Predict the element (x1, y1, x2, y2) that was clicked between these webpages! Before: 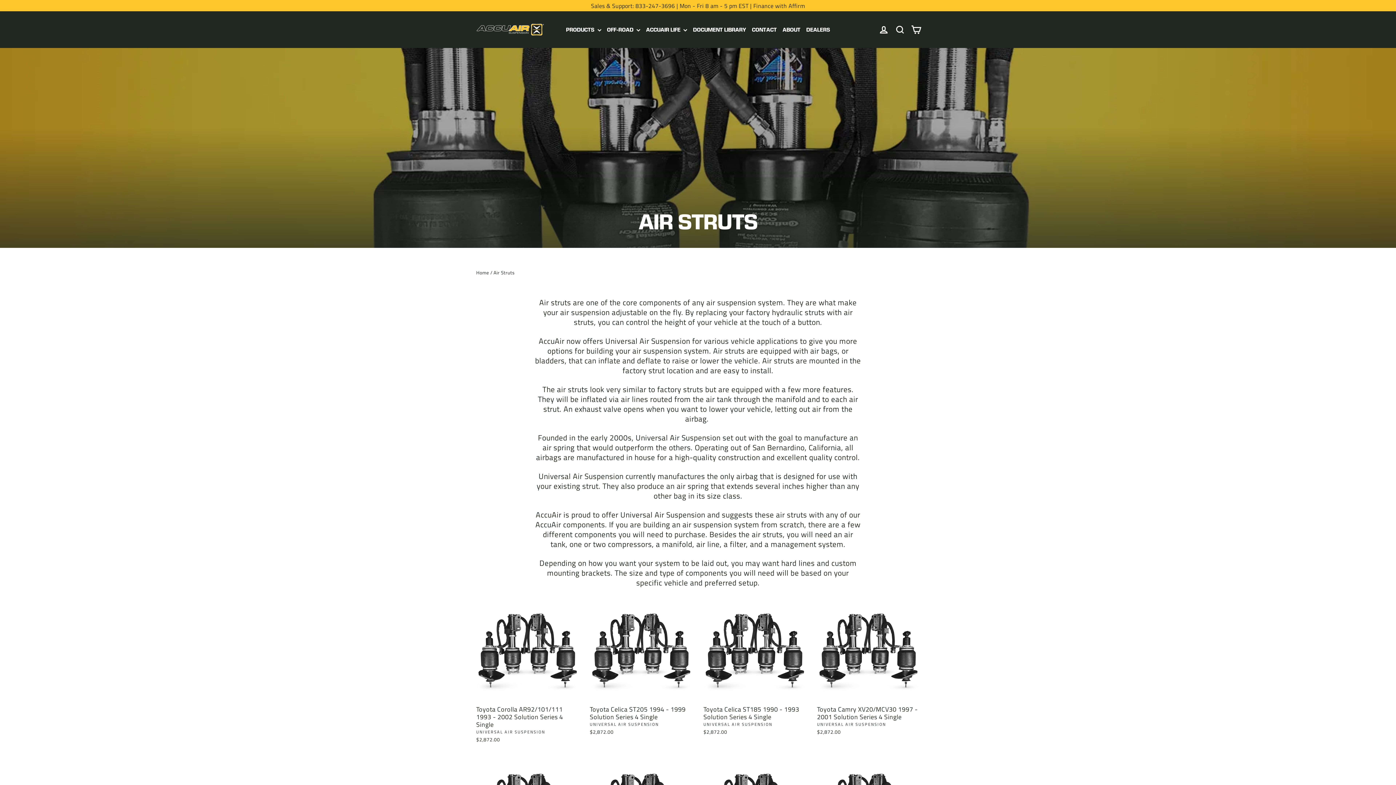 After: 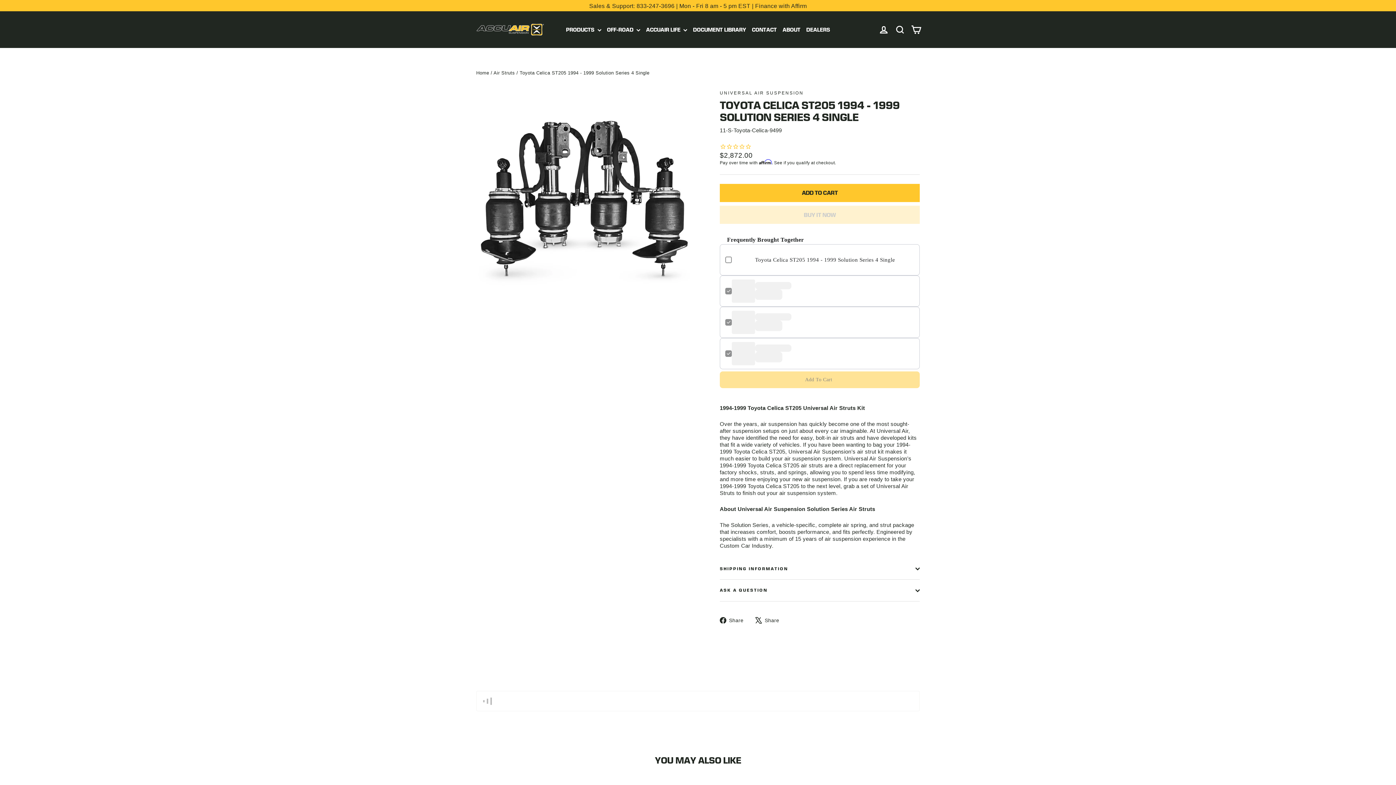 Action: bbox: (590, 599, 692, 737) label: Toyota Celica ST205 1994 - 1999 Solution Series 4 Single
UNIVERSAL AIR SUSPENSION
$2,872.00